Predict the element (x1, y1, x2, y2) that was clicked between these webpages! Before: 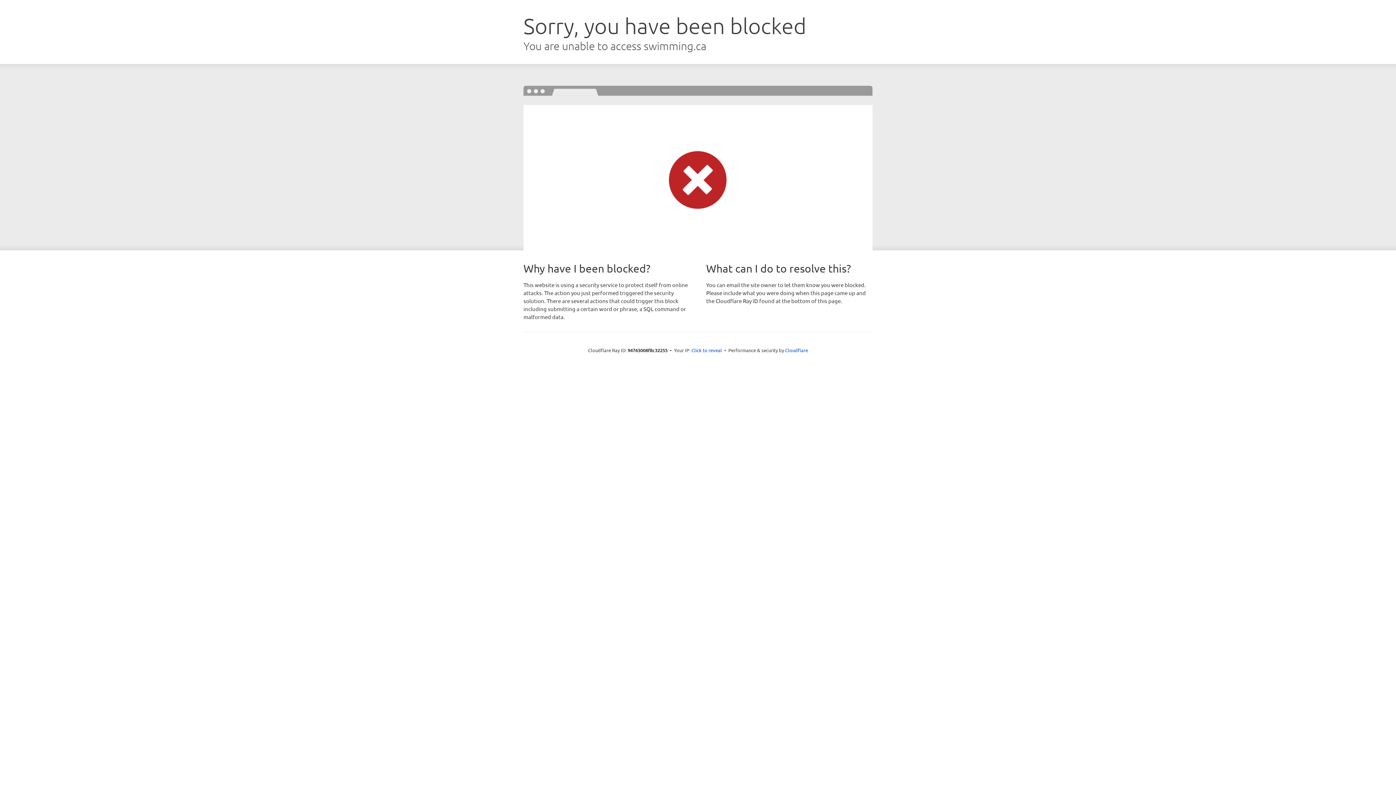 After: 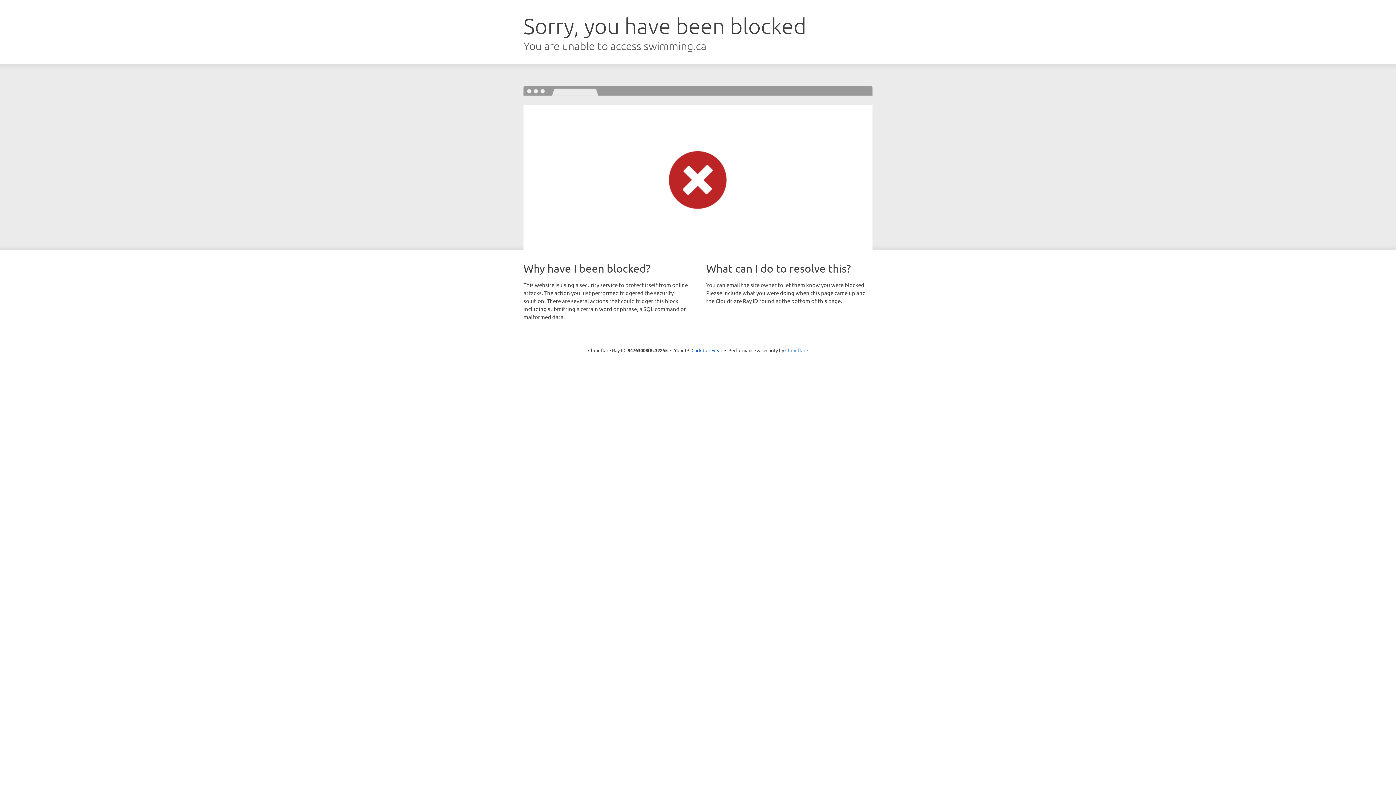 Action: bbox: (785, 347, 808, 353) label: Cloudflare